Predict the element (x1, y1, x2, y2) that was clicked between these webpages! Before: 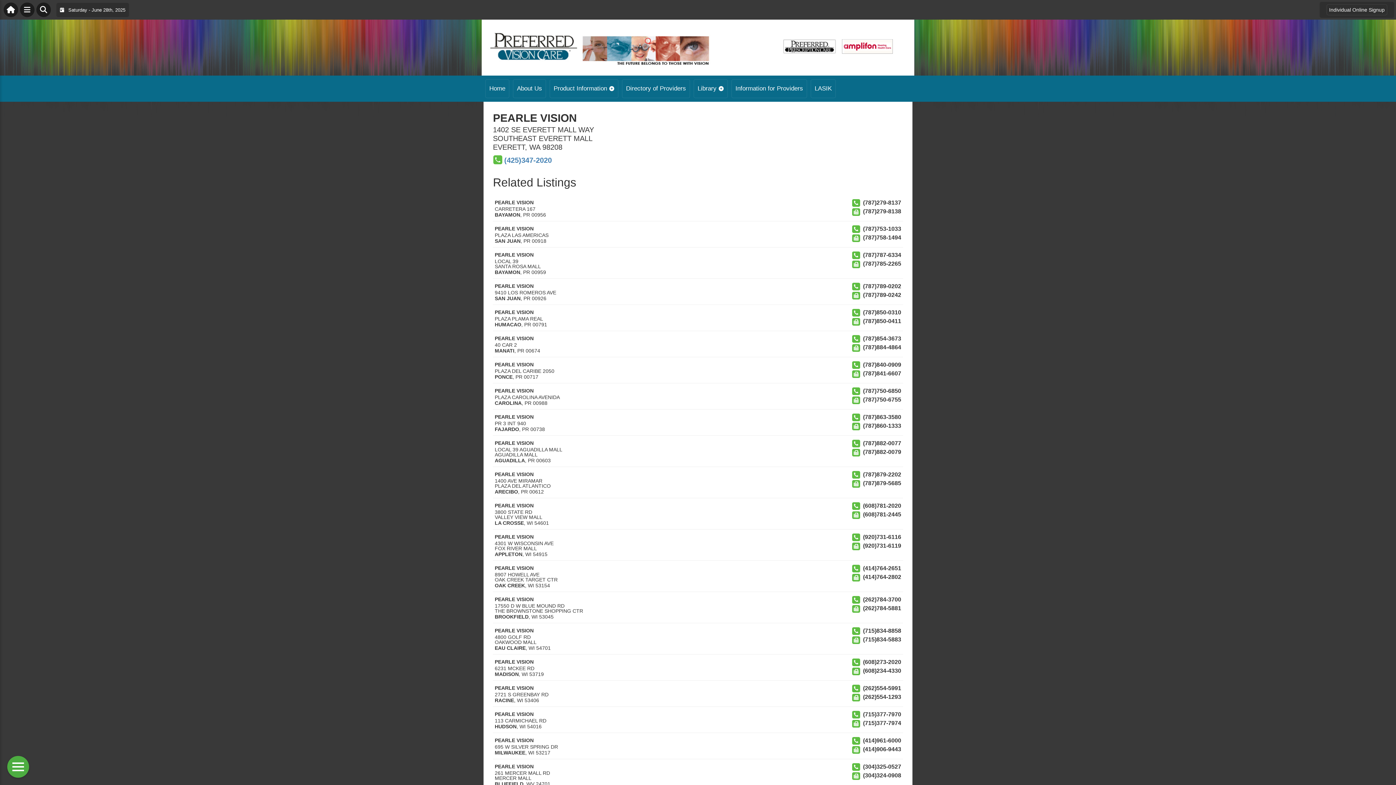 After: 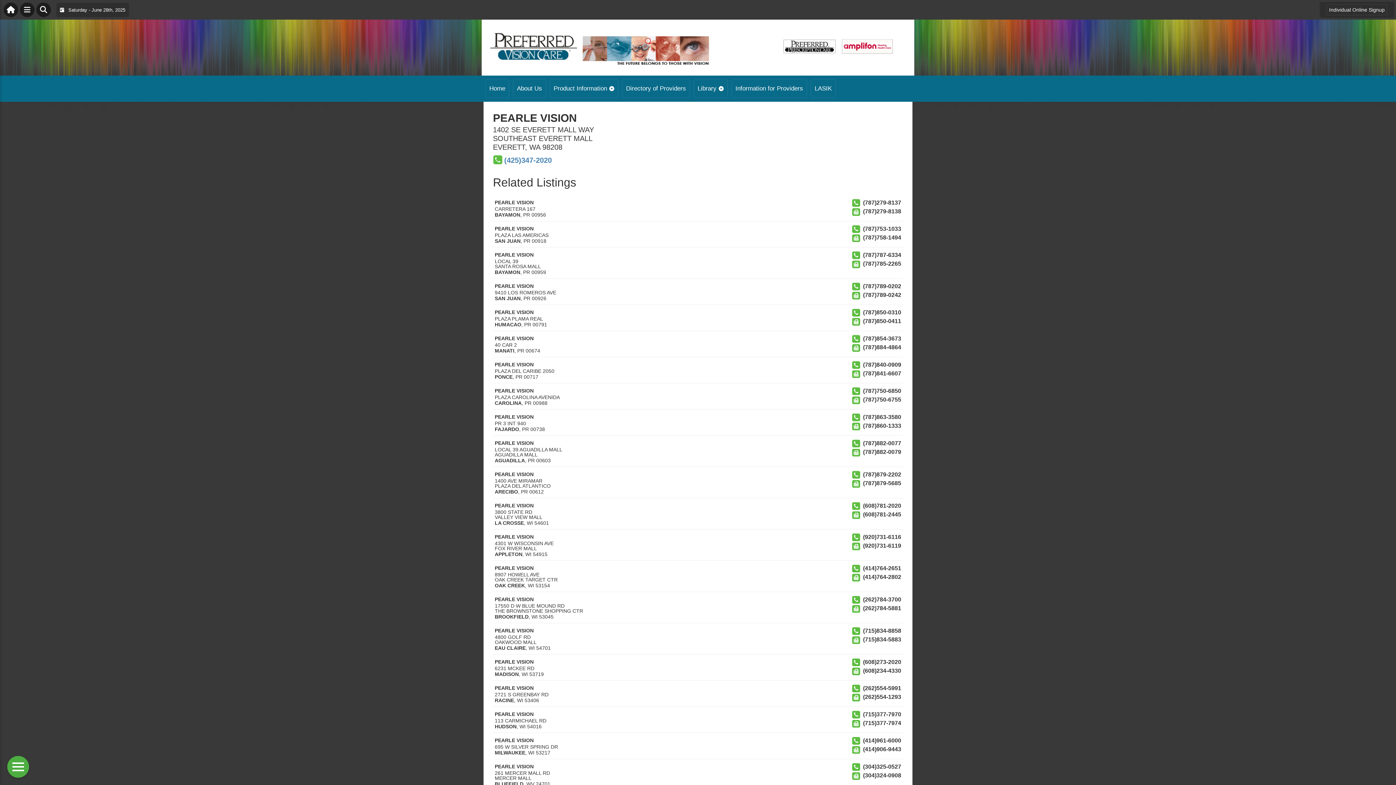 Action: bbox: (494, 582, 525, 588) label: OAK CREEK